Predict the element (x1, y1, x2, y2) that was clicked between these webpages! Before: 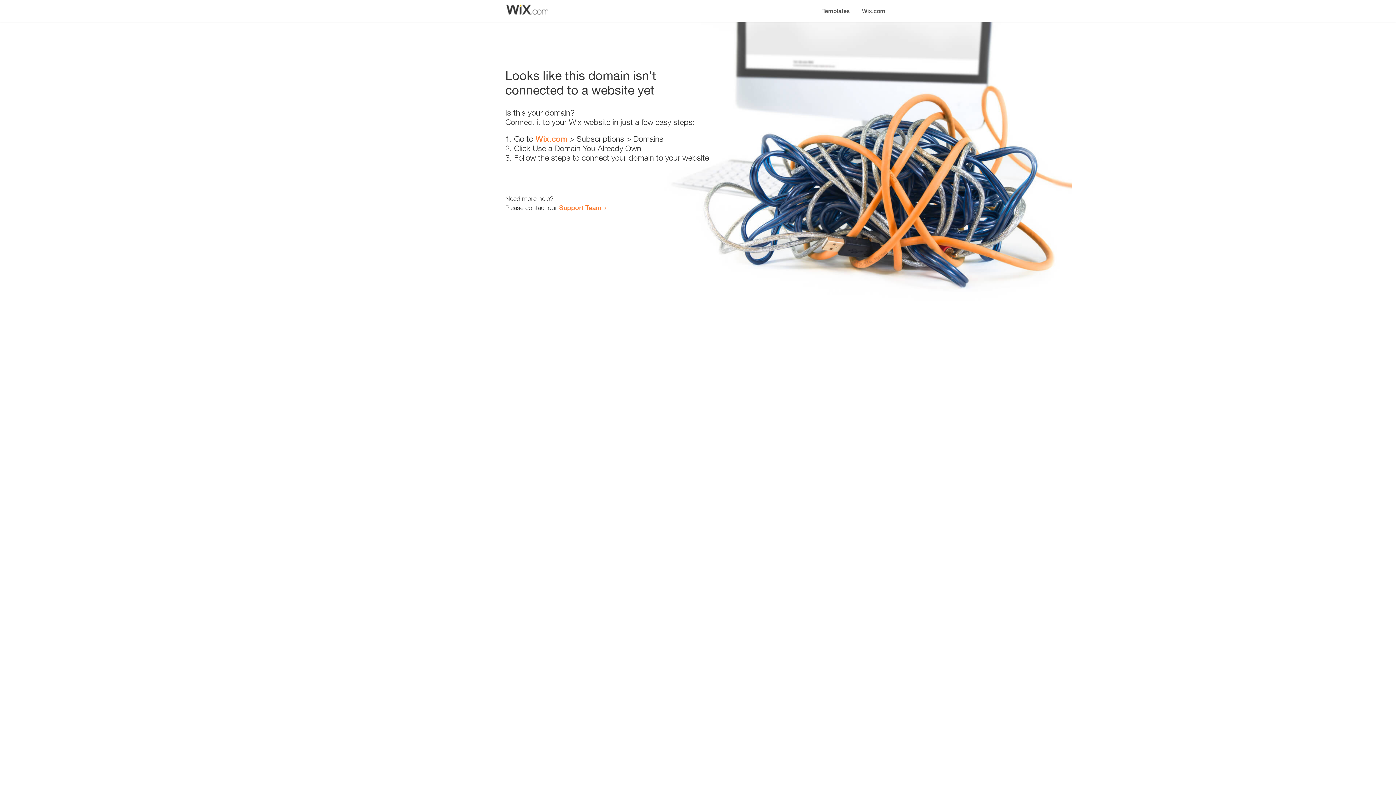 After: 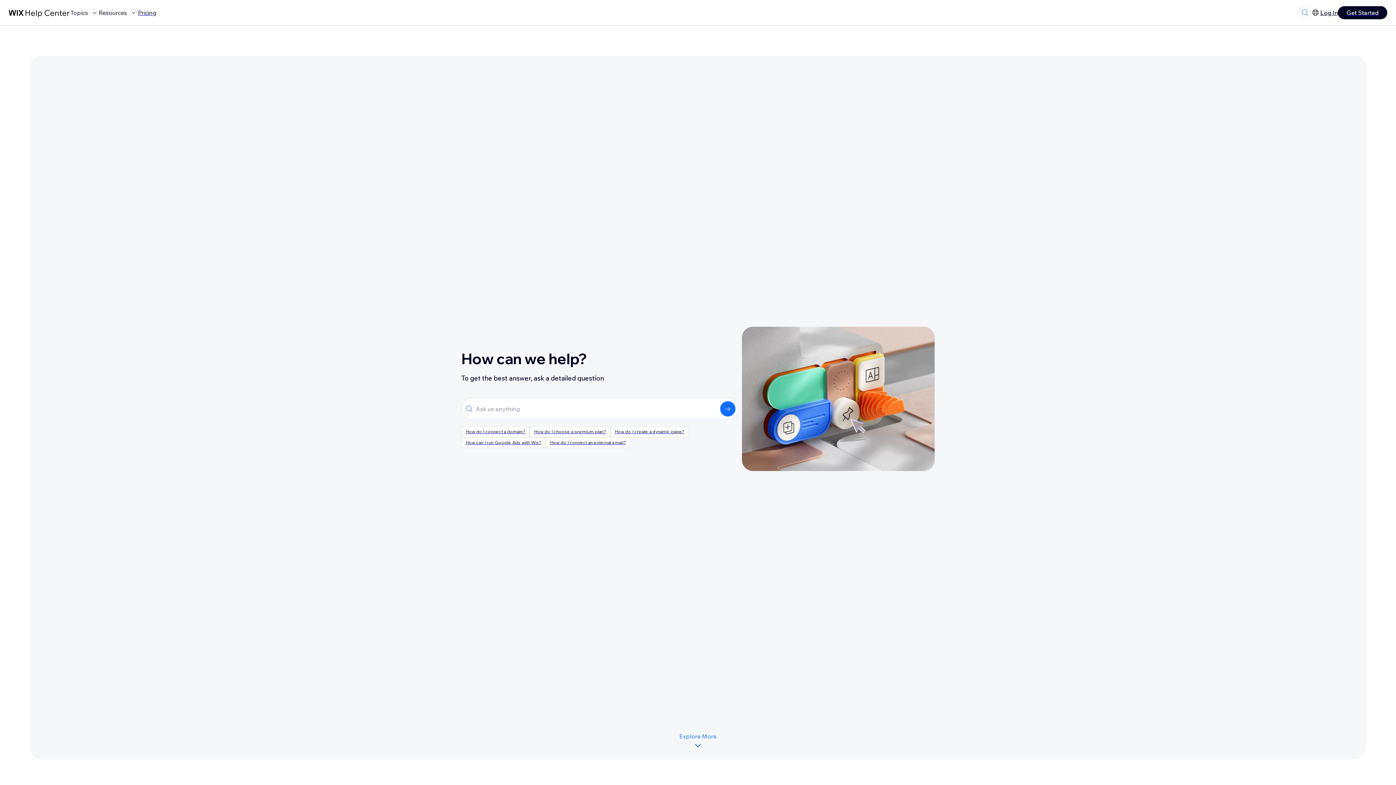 Action: label: Support Team bbox: (559, 203, 601, 211)